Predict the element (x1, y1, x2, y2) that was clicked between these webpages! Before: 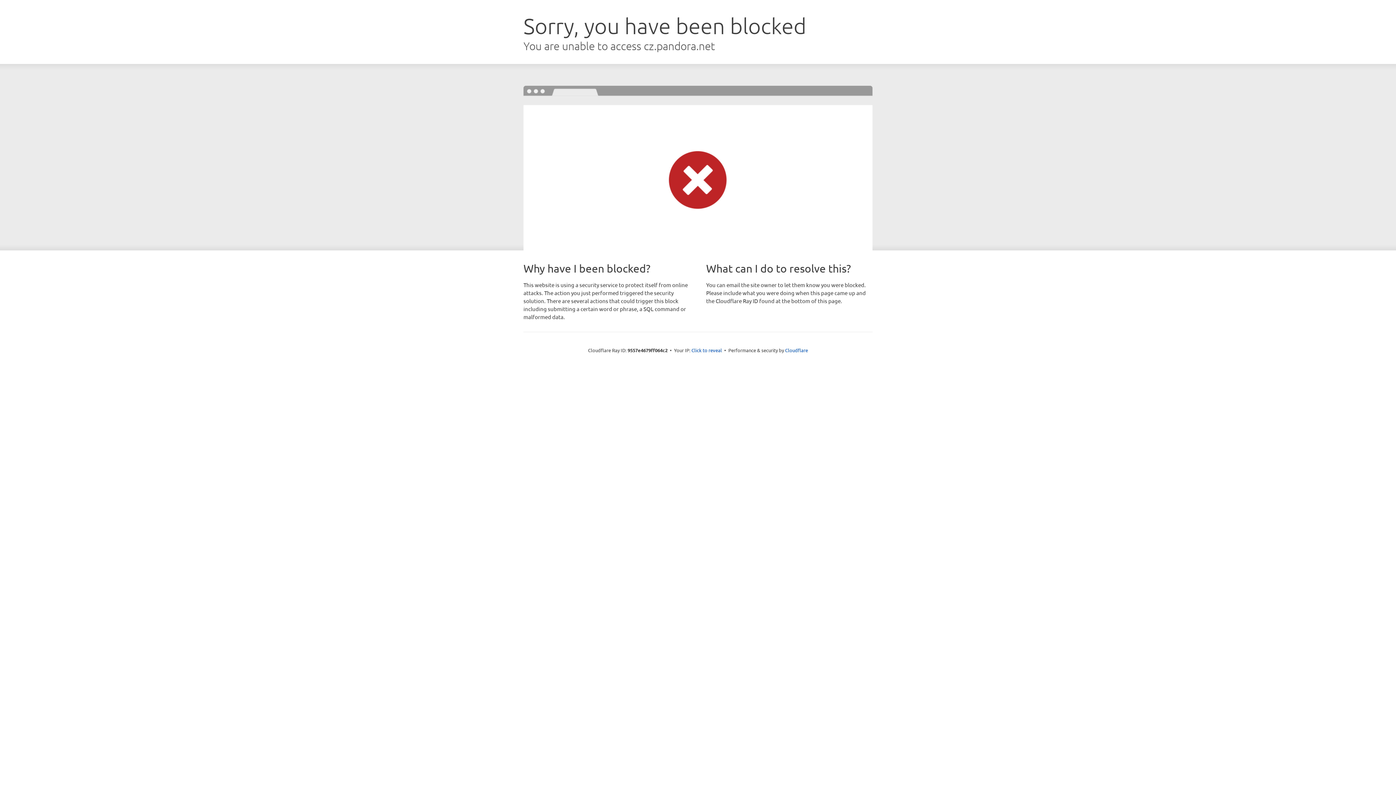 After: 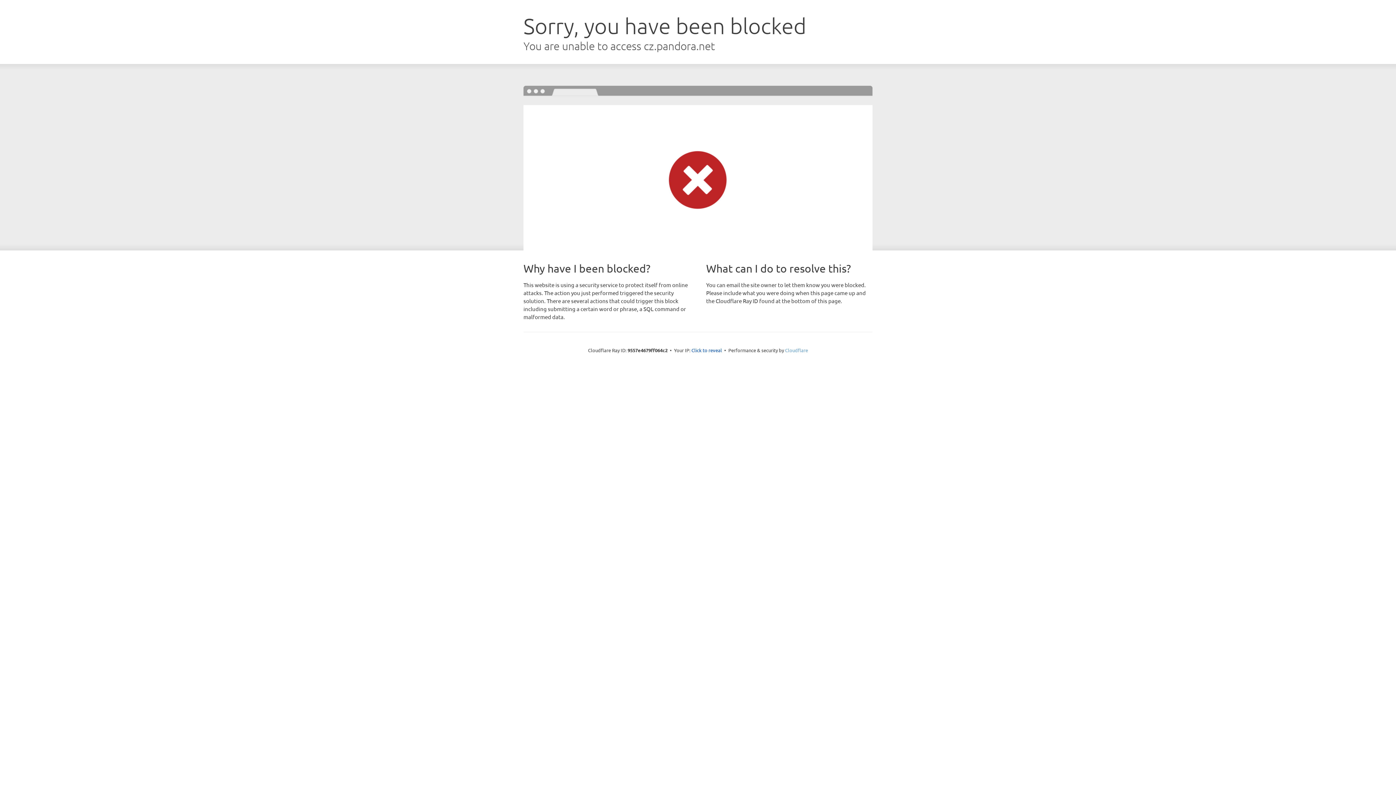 Action: label: Cloudflare bbox: (785, 347, 808, 353)